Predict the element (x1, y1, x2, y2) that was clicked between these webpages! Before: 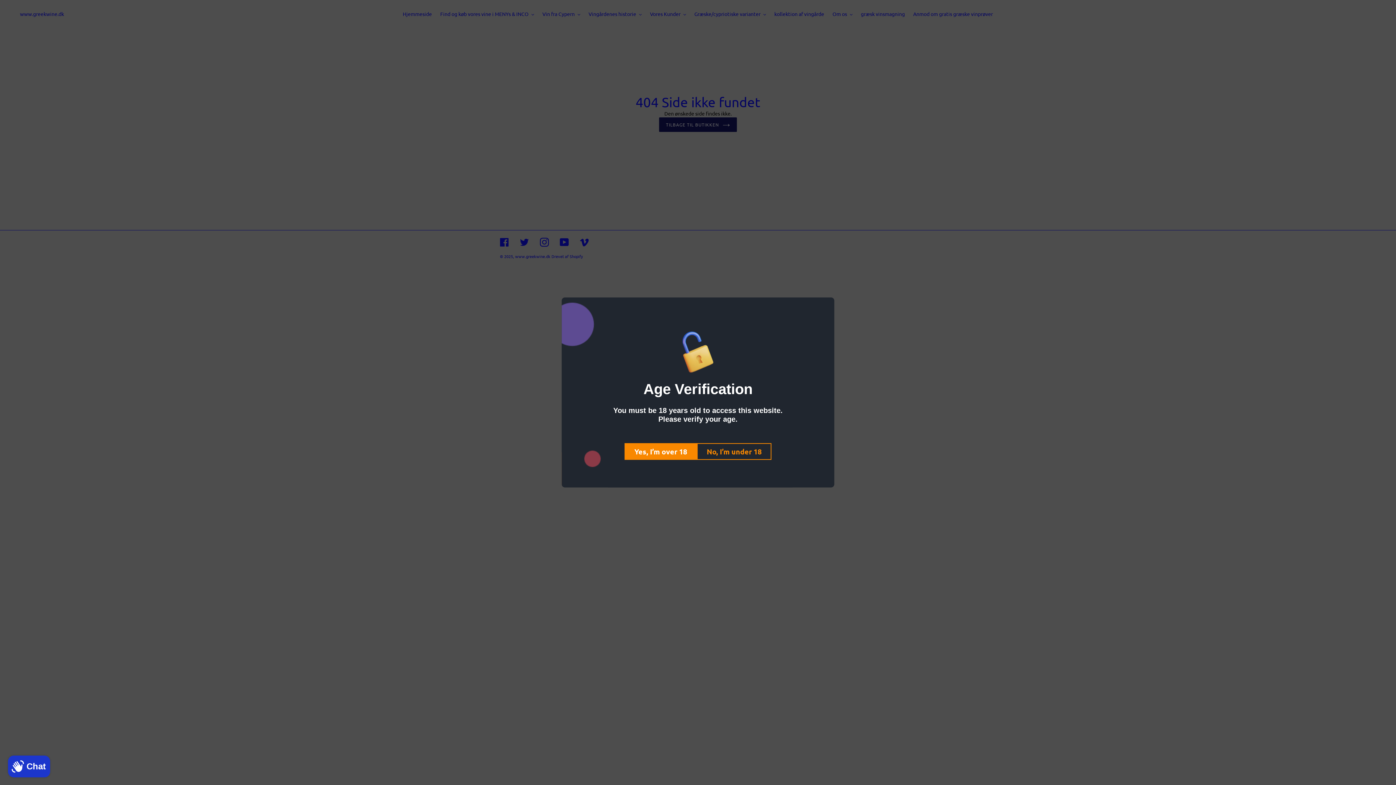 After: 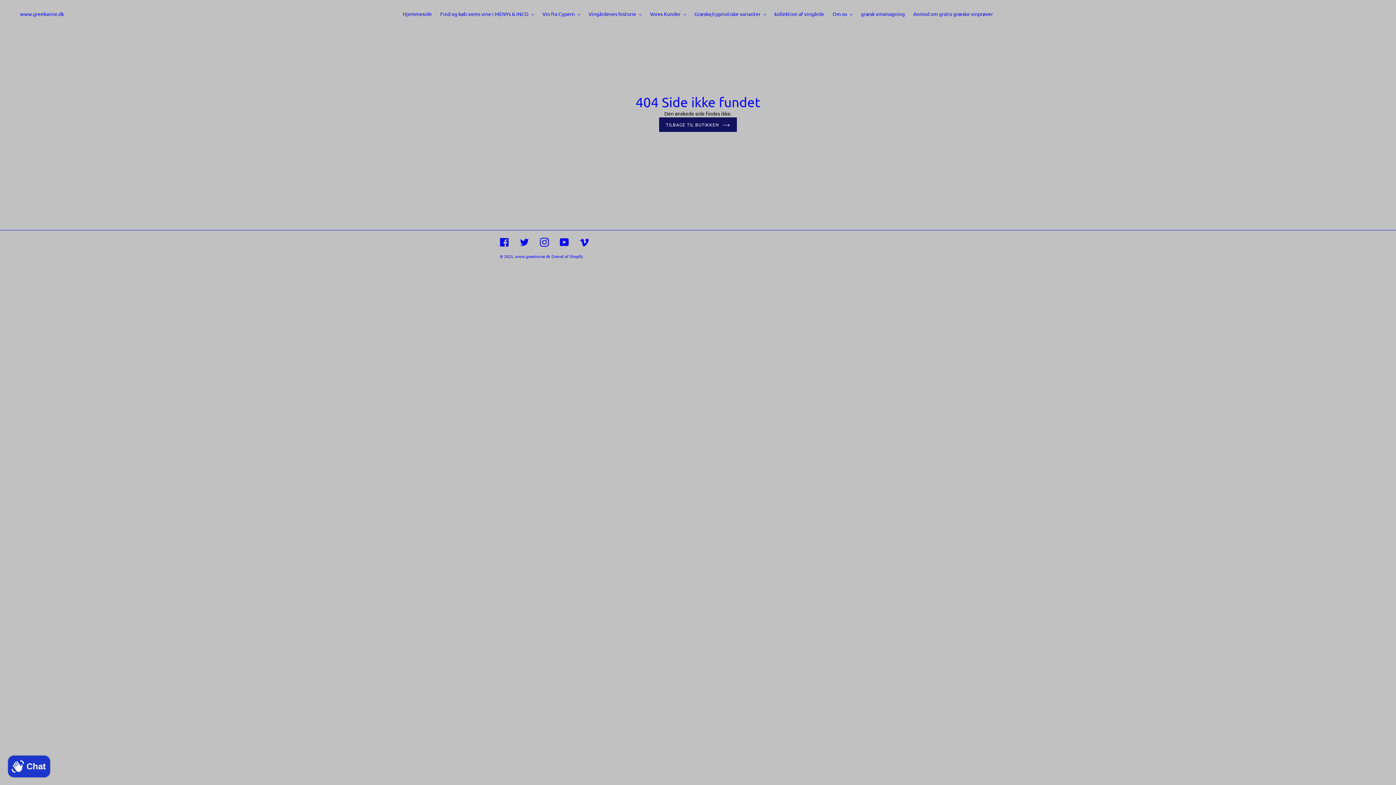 Action: label: Yes, I’m over 18 bbox: (624, 443, 697, 460)